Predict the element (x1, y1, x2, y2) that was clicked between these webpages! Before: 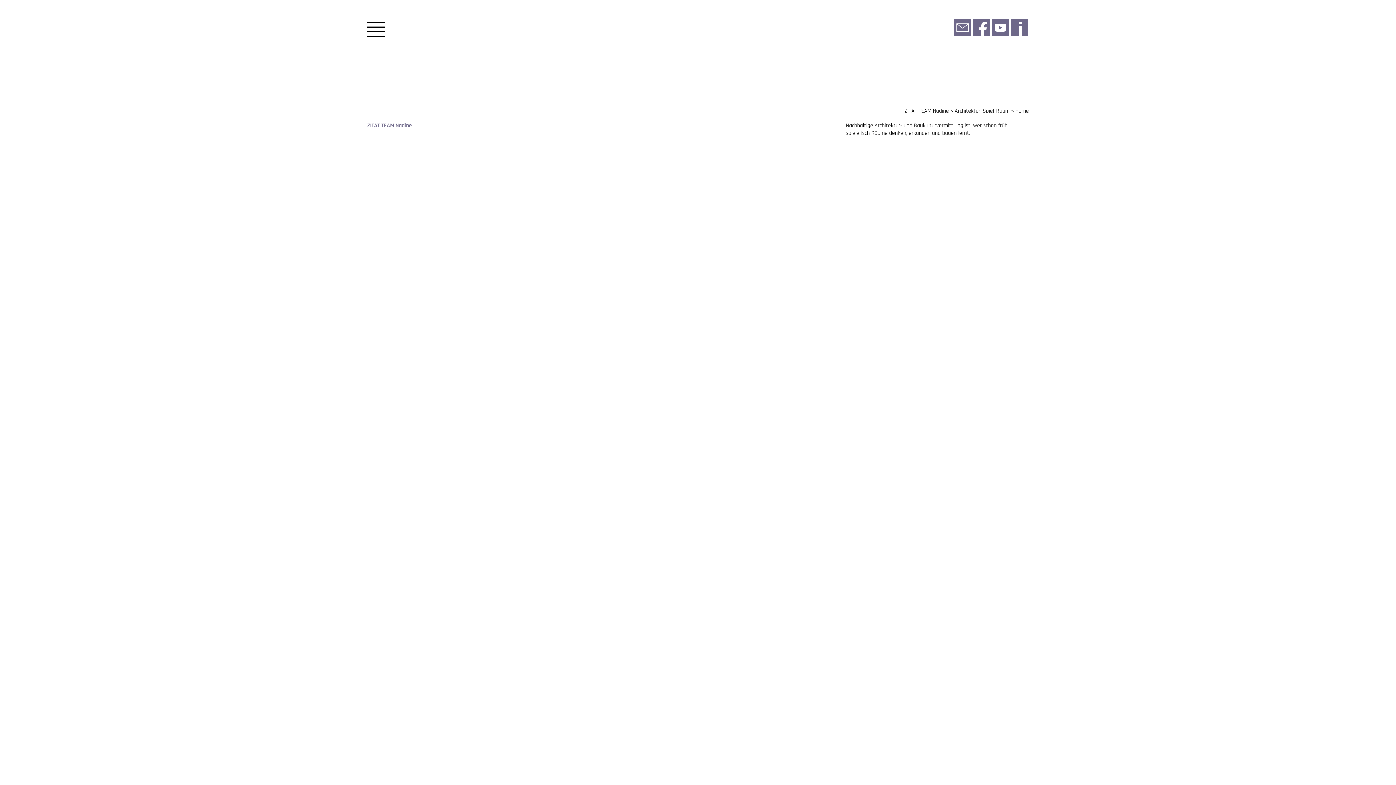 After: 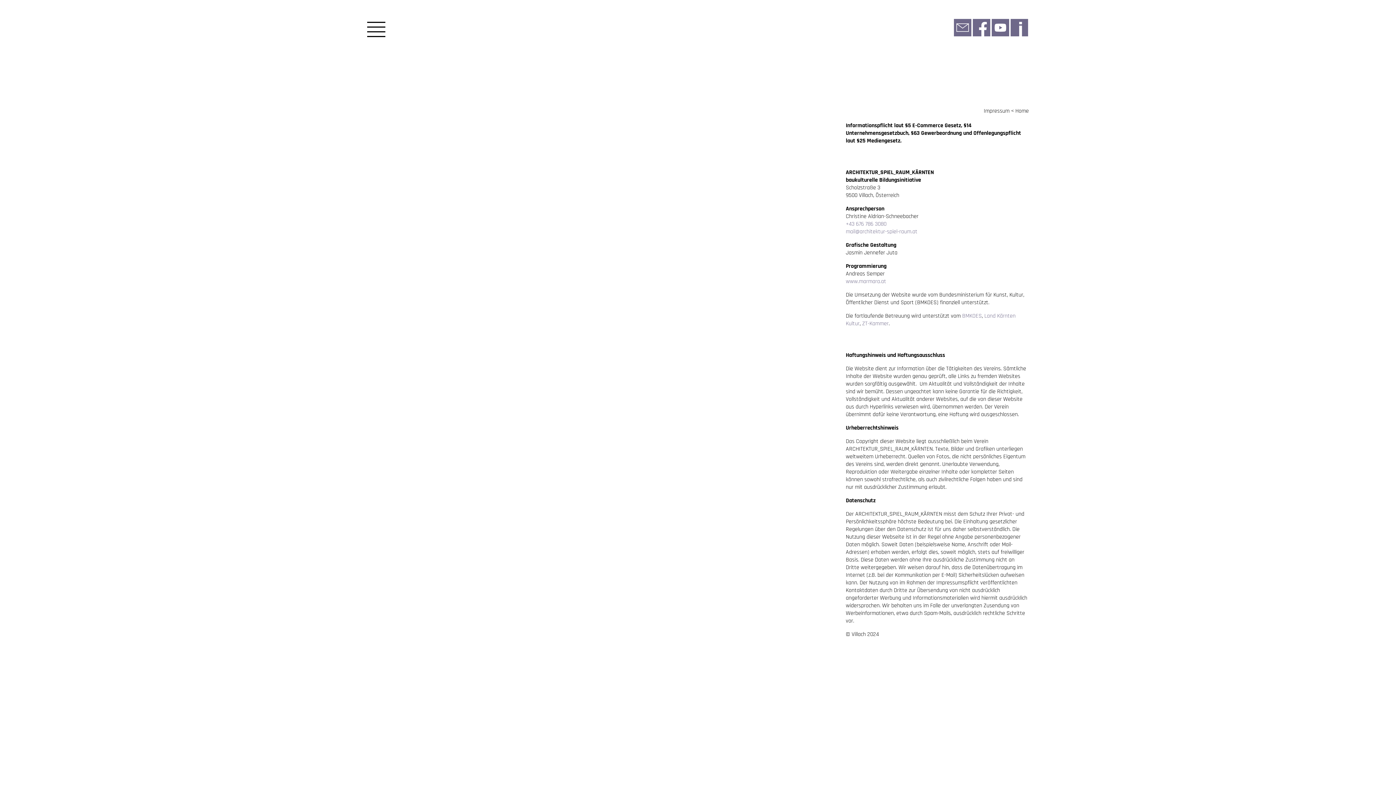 Action: bbox: (1010, 18, 1029, 37)